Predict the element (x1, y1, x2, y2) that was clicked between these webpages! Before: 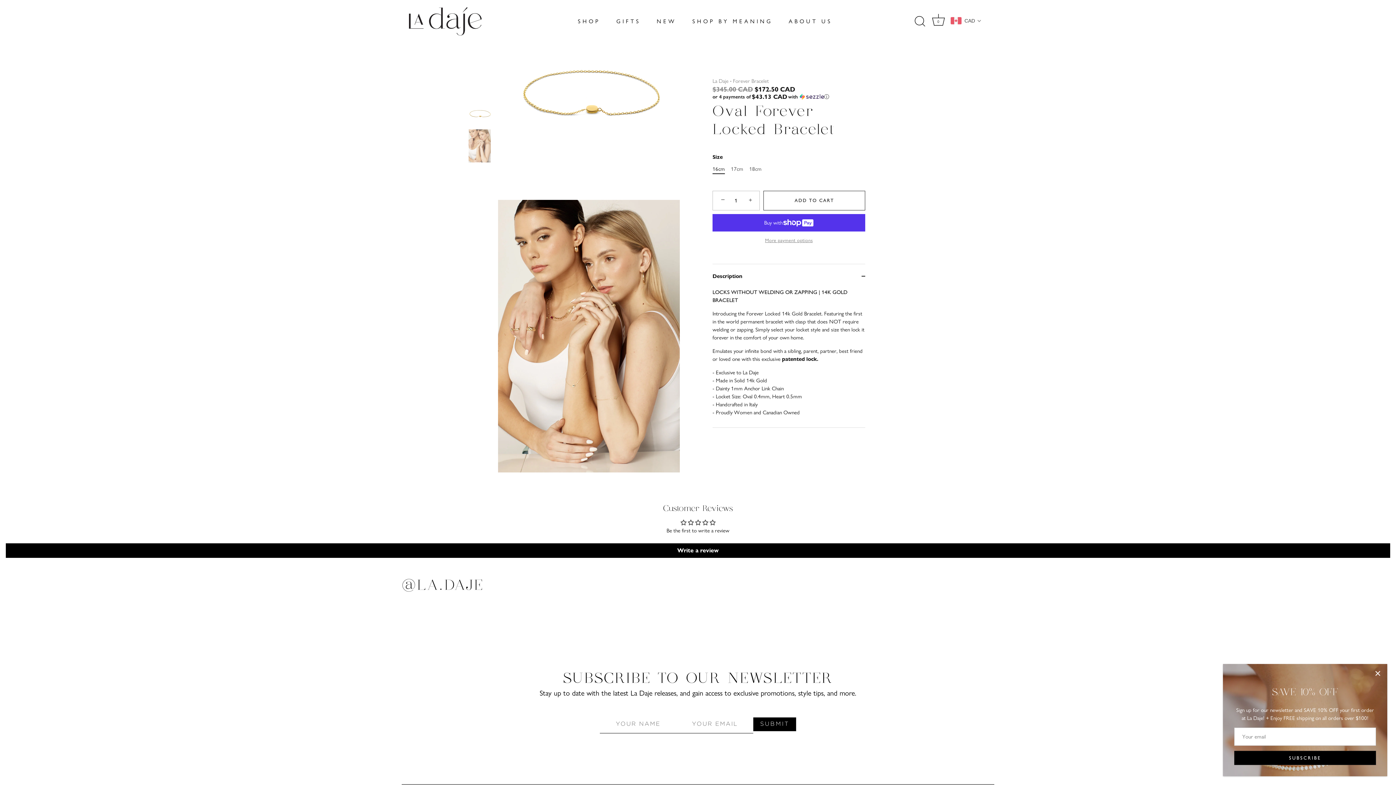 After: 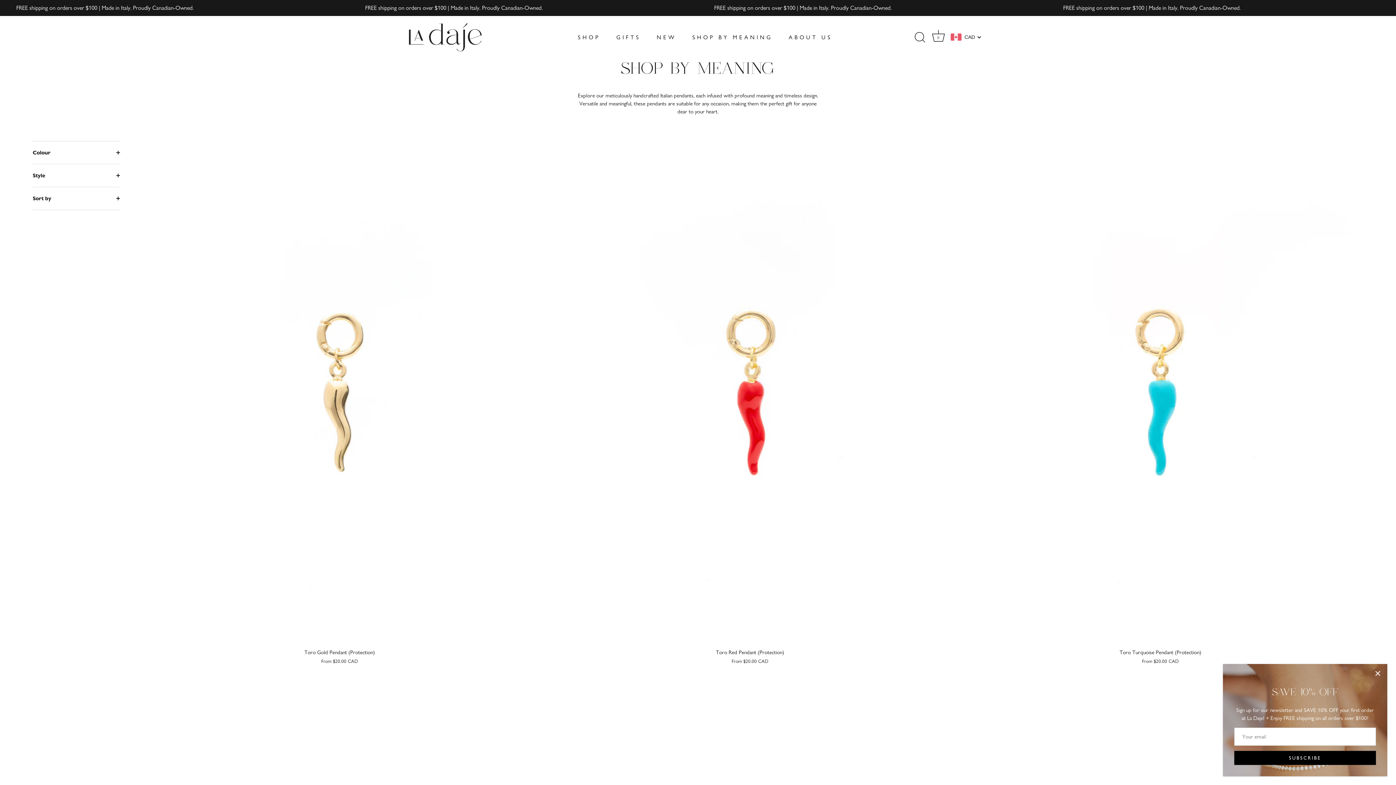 Action: label: SHOP BY MEANING bbox: (692, 14, 772, 28)